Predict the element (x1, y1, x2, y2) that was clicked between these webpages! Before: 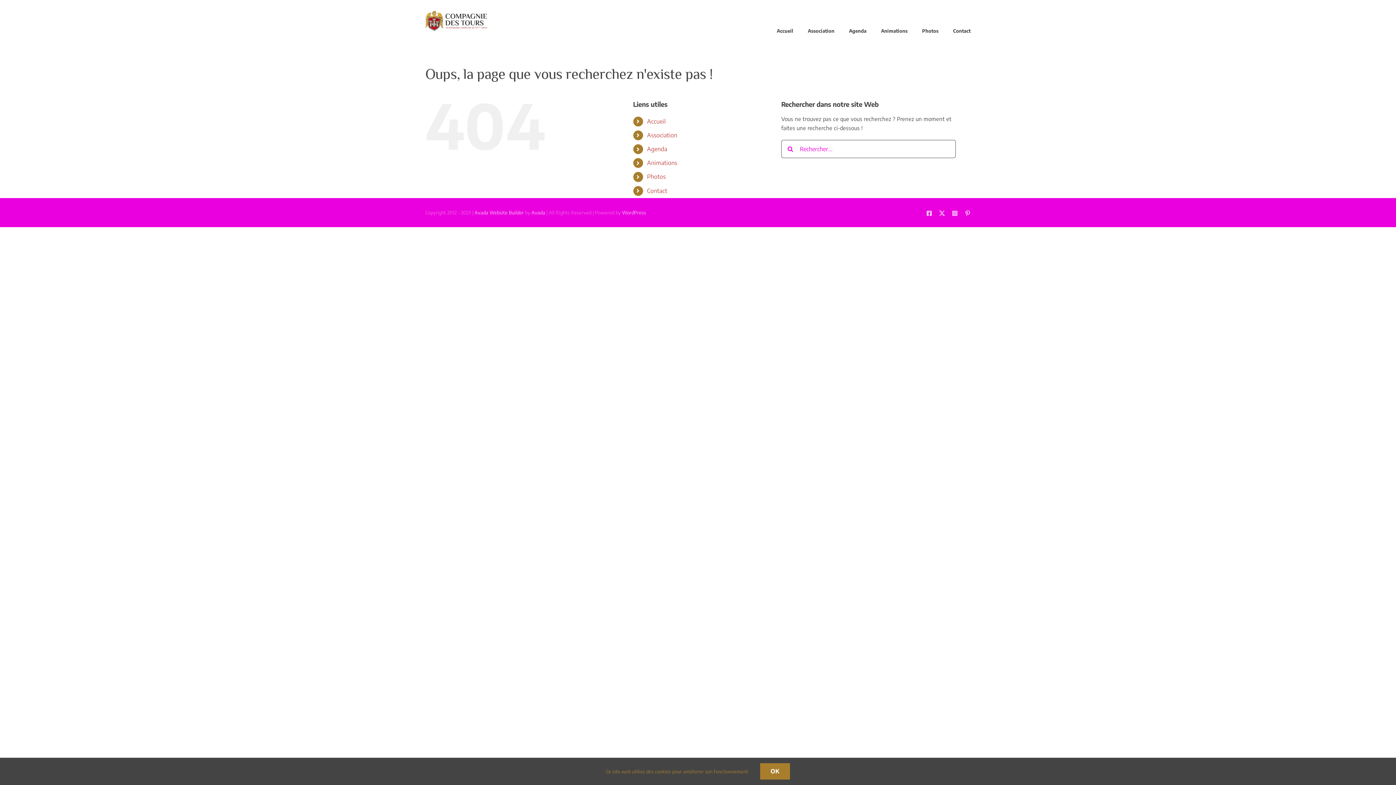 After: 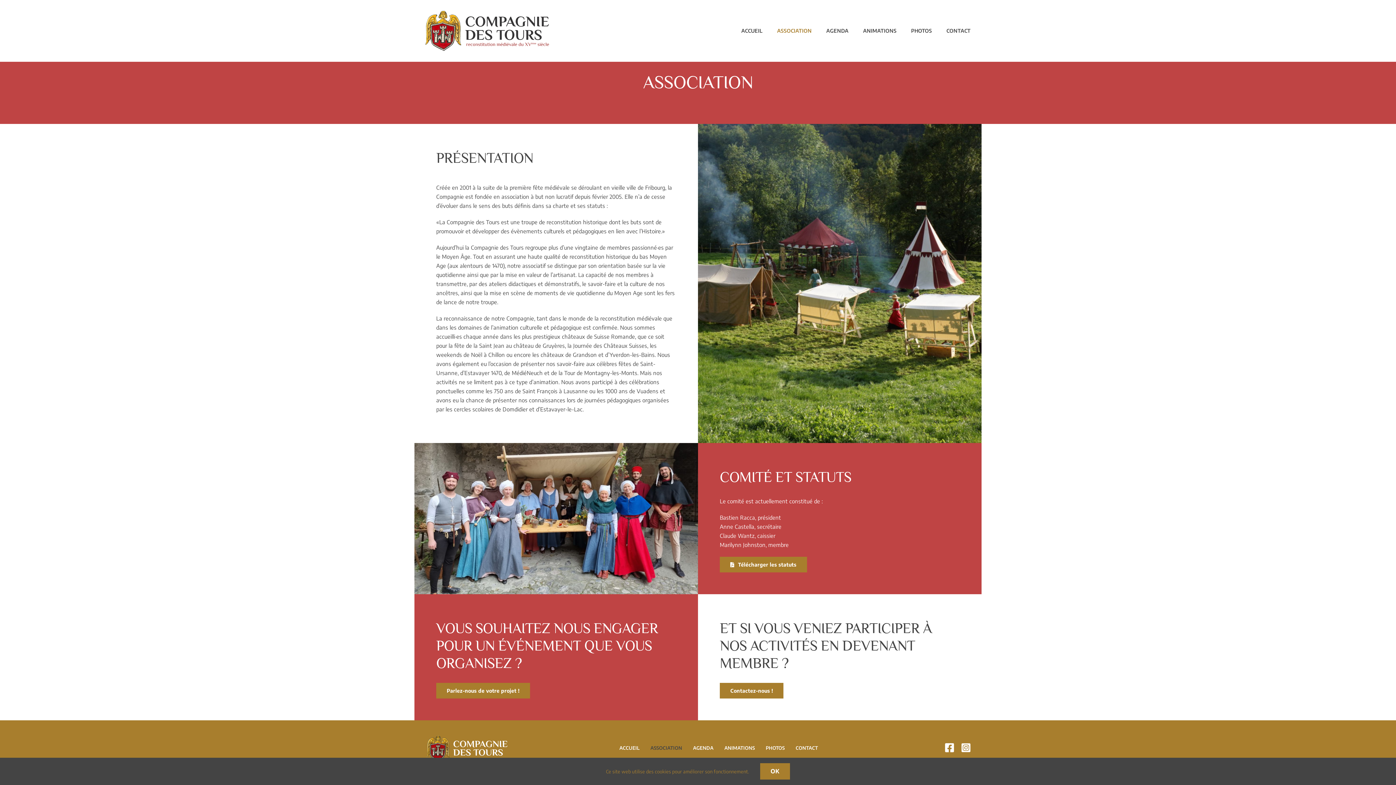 Action: bbox: (647, 131, 677, 138) label: Association